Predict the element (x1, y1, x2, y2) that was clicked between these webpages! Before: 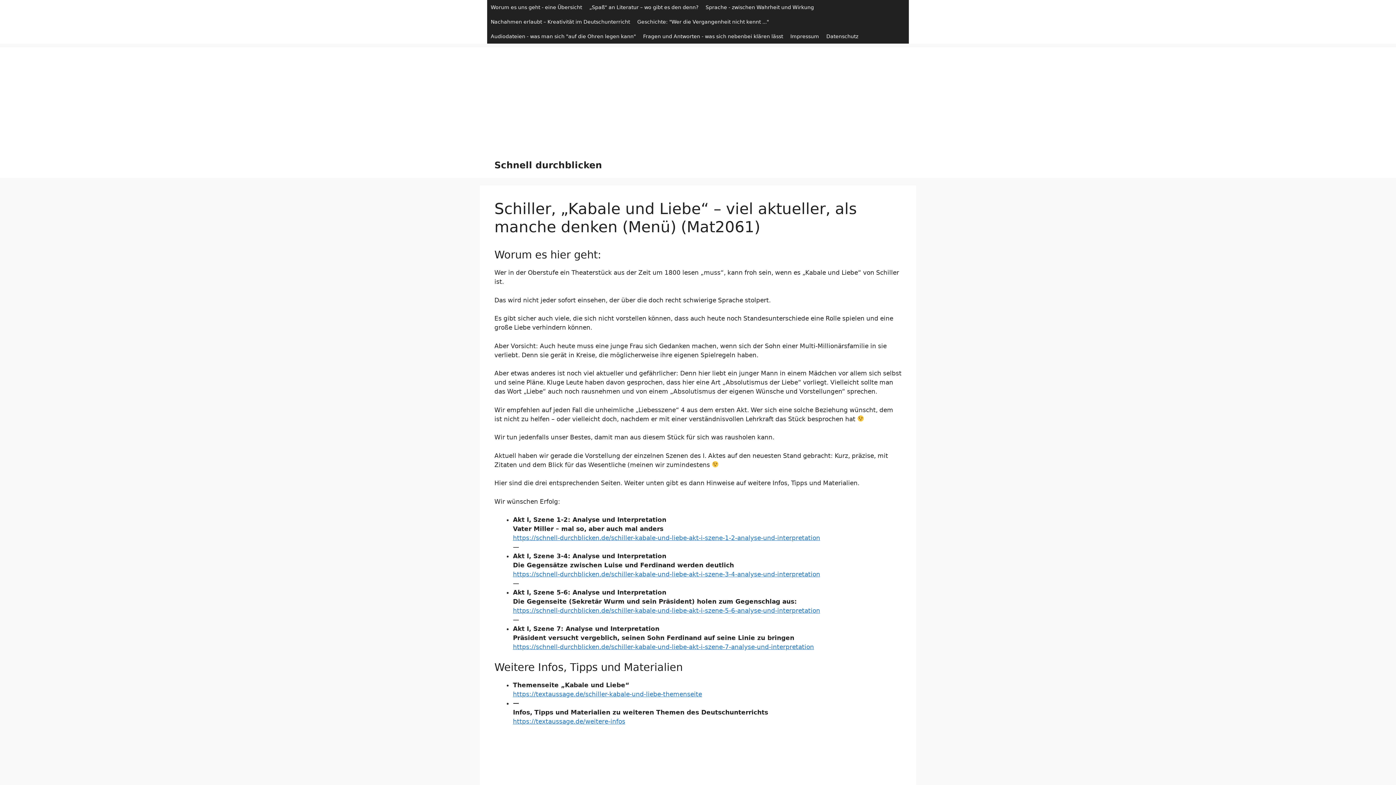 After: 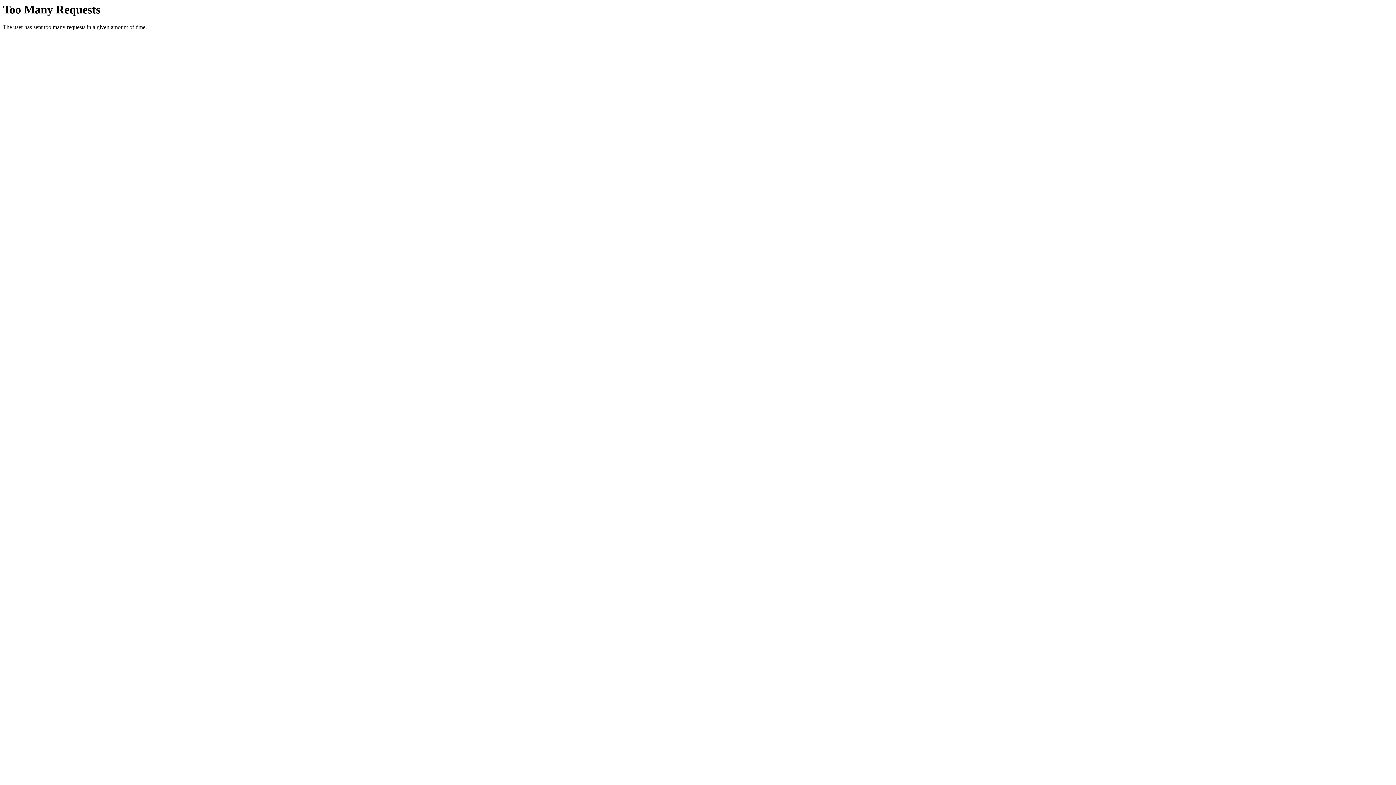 Action: label: Datenschutz bbox: (822, 29, 862, 43)